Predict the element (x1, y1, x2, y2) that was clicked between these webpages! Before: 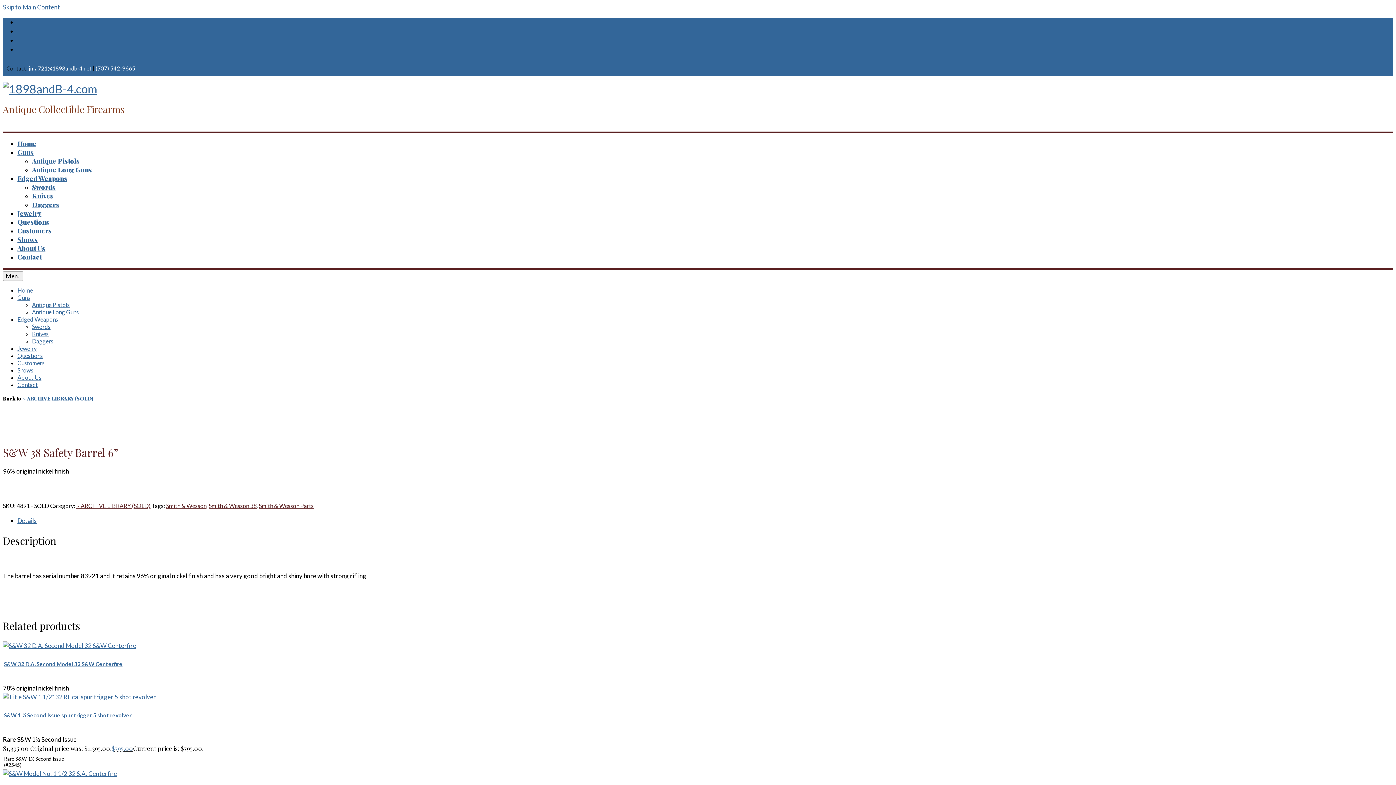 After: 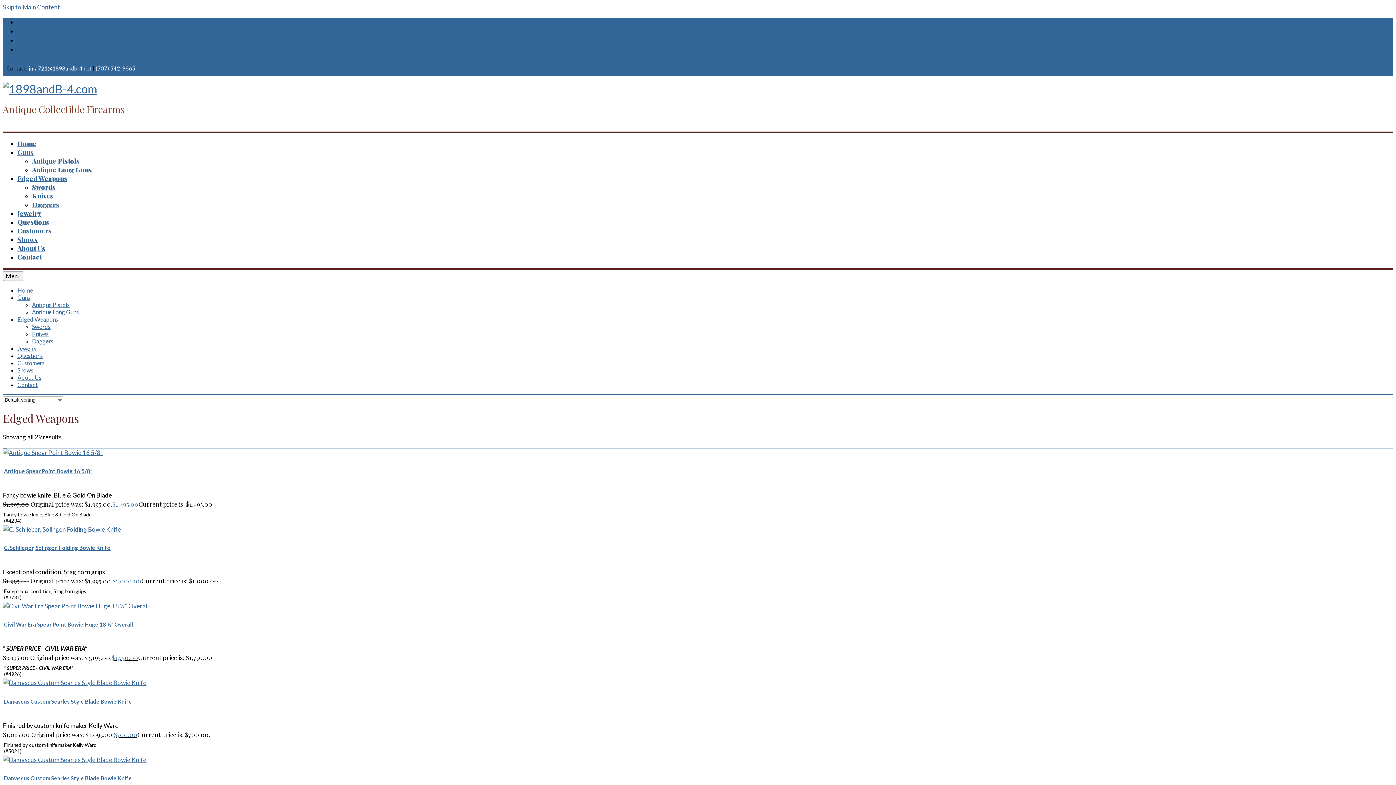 Action: label: Edged Weapons bbox: (17, 316, 58, 322)